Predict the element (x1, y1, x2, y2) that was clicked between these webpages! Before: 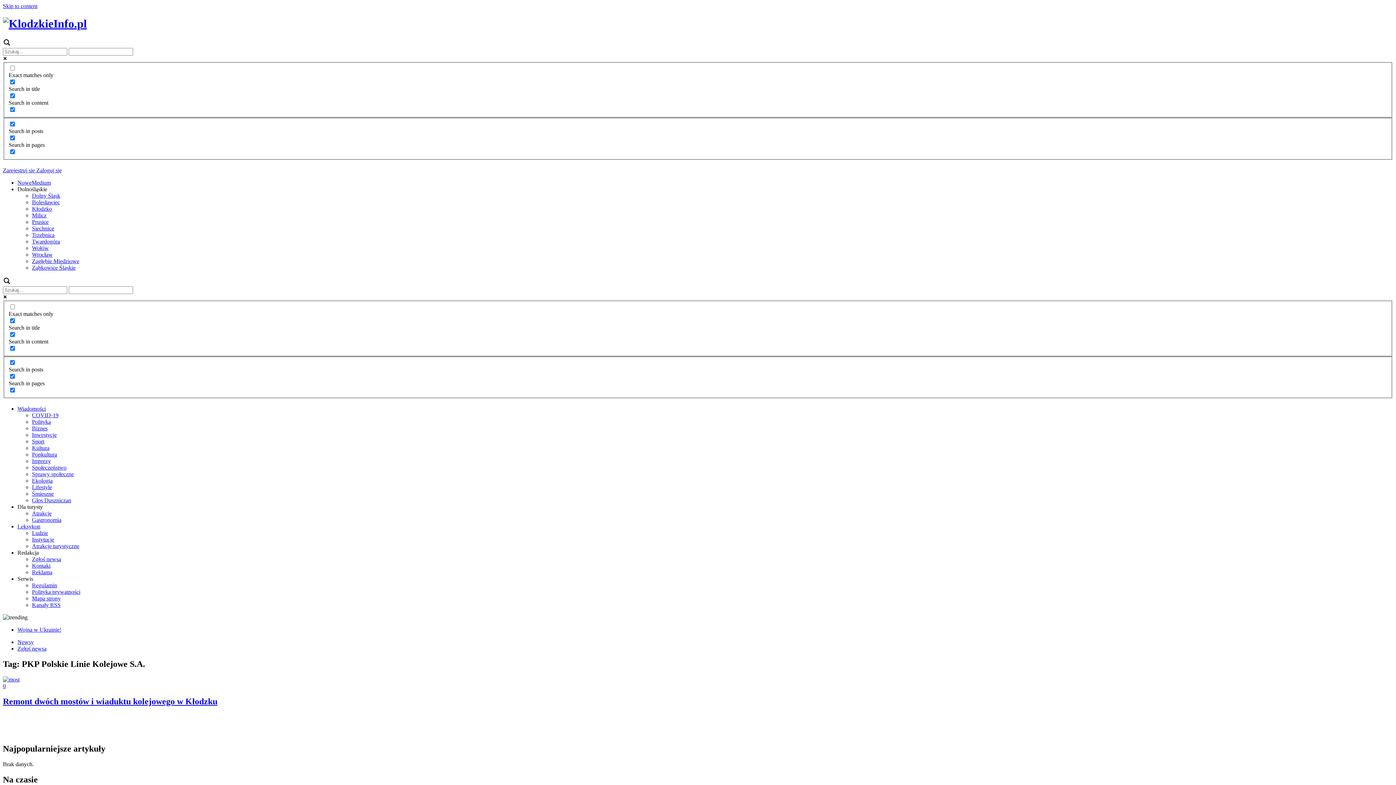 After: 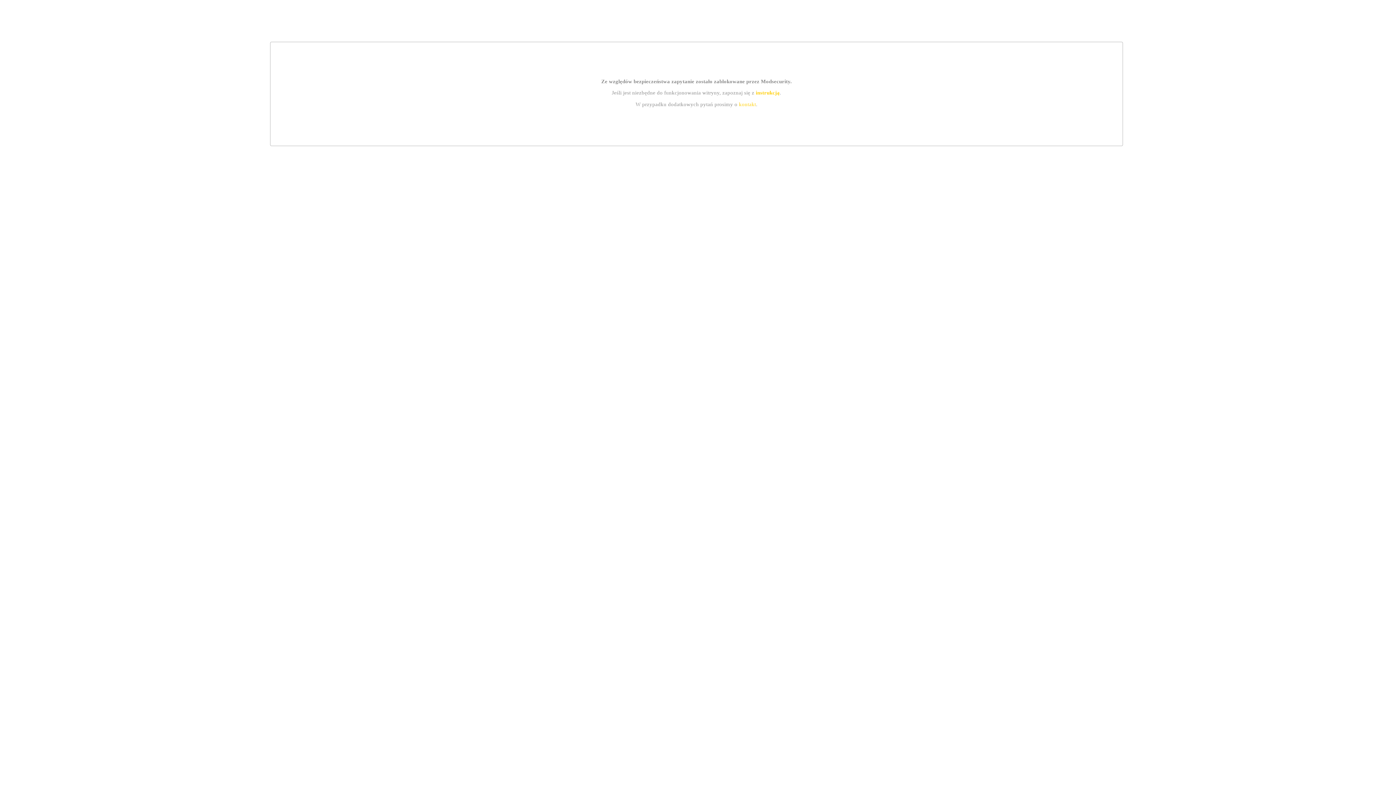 Action: label: Kultura bbox: (32, 445, 49, 451)